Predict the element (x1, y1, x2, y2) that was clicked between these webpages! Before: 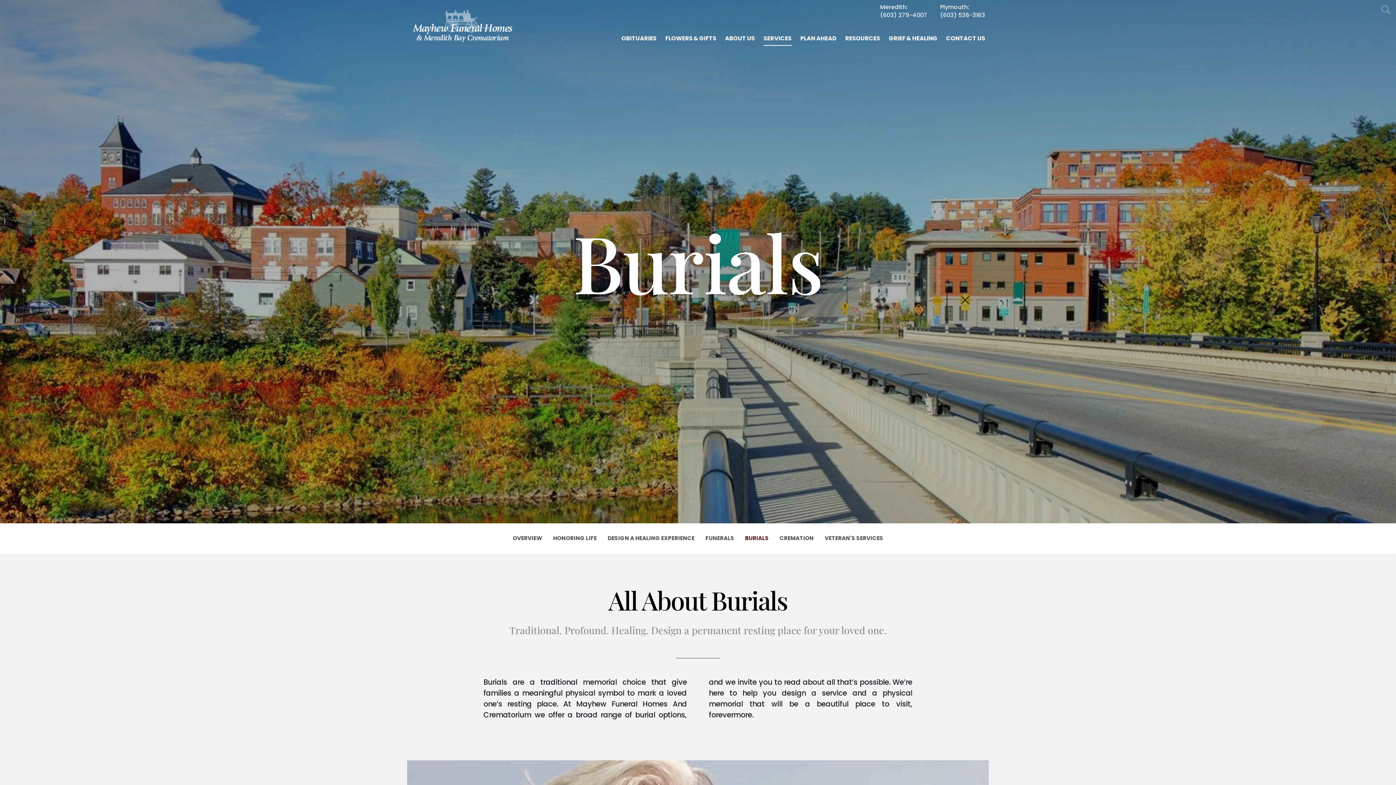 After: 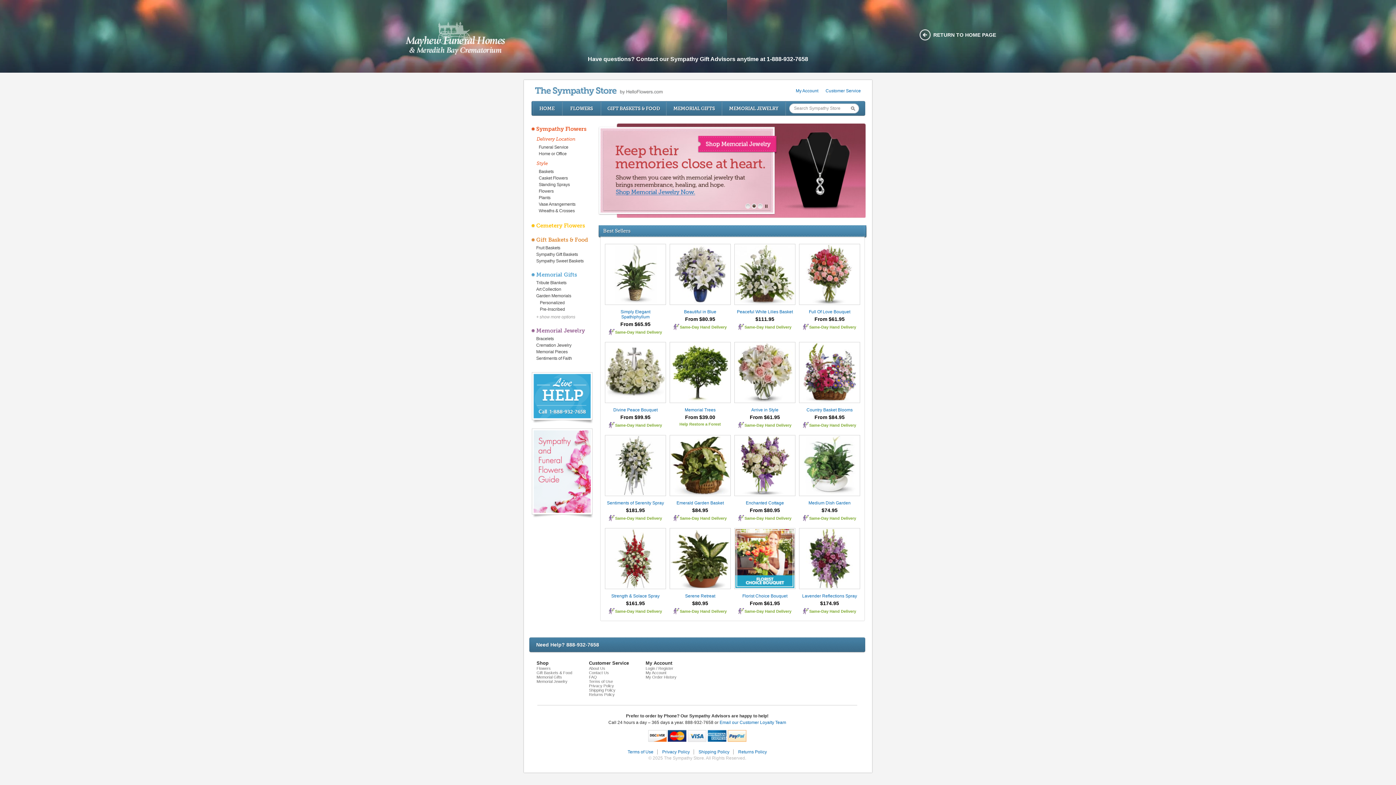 Action: label: FLOWERS & GIFTS bbox: (661, 32, 720, 45)